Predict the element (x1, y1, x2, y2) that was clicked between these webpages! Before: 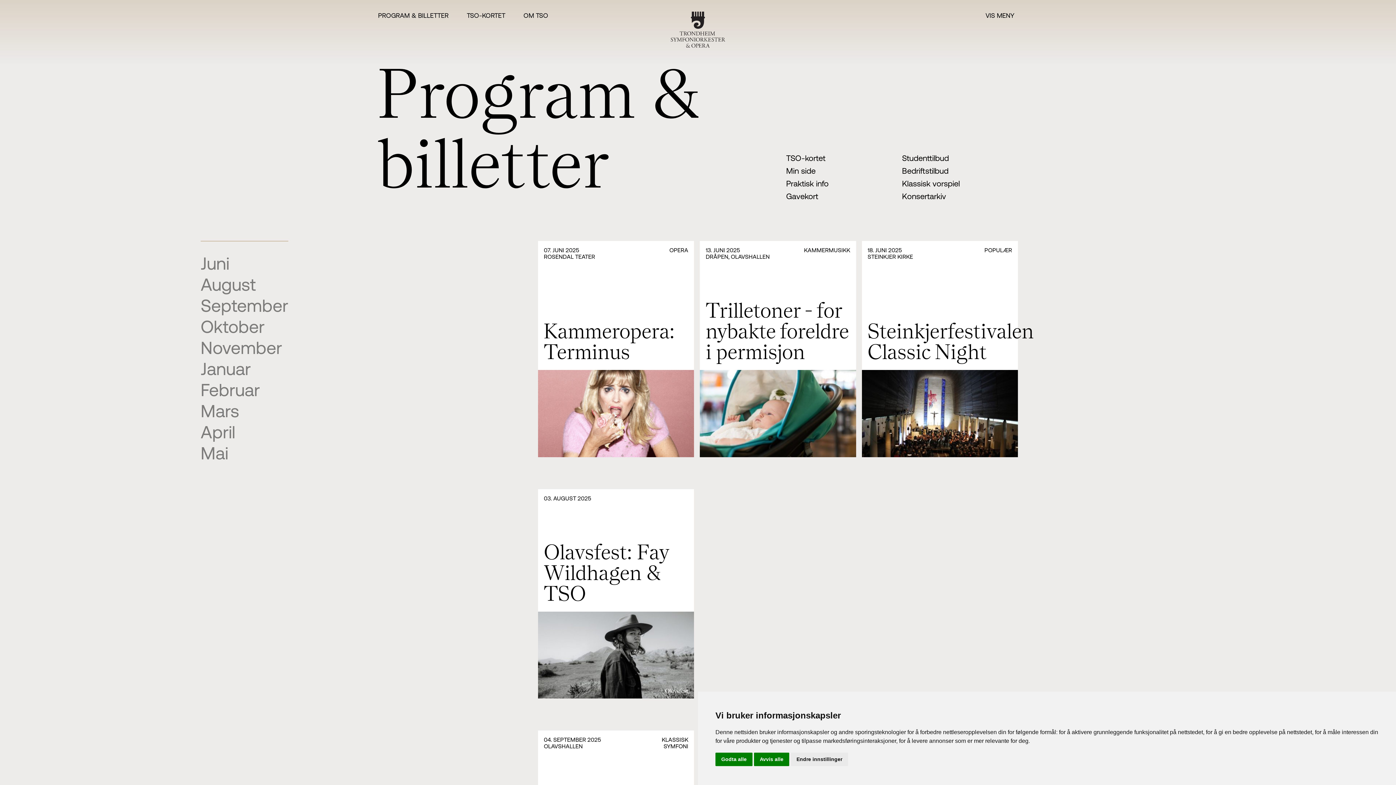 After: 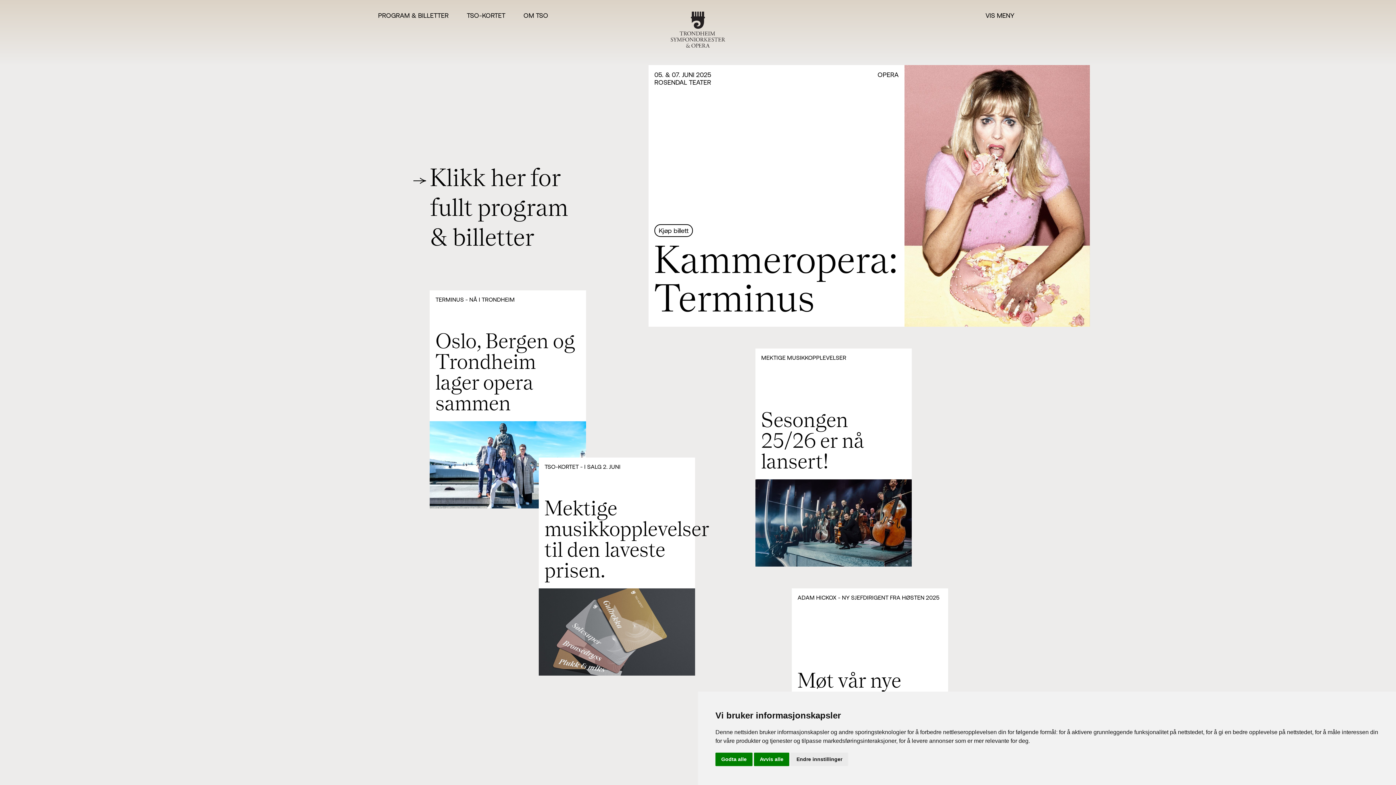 Action: bbox: (591, 11, 804, 47)